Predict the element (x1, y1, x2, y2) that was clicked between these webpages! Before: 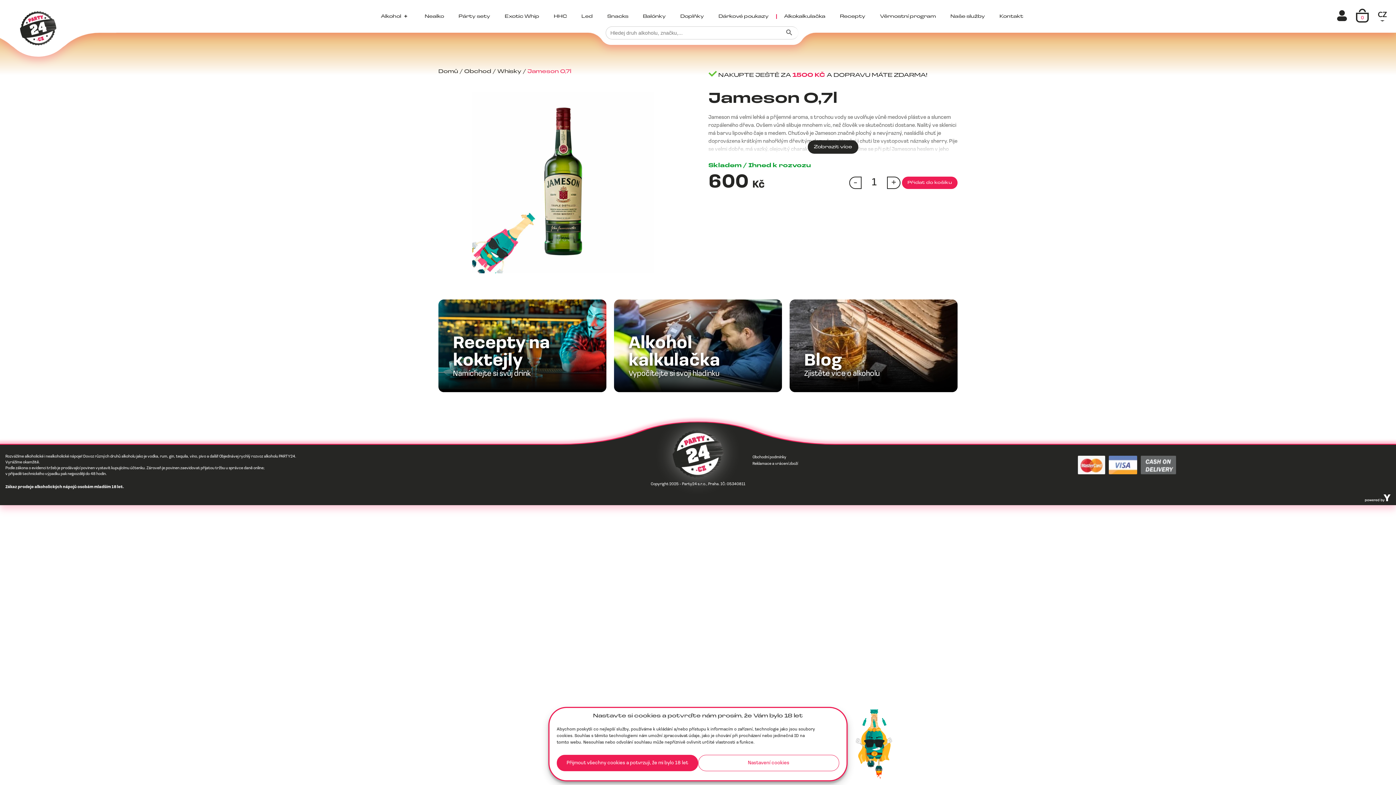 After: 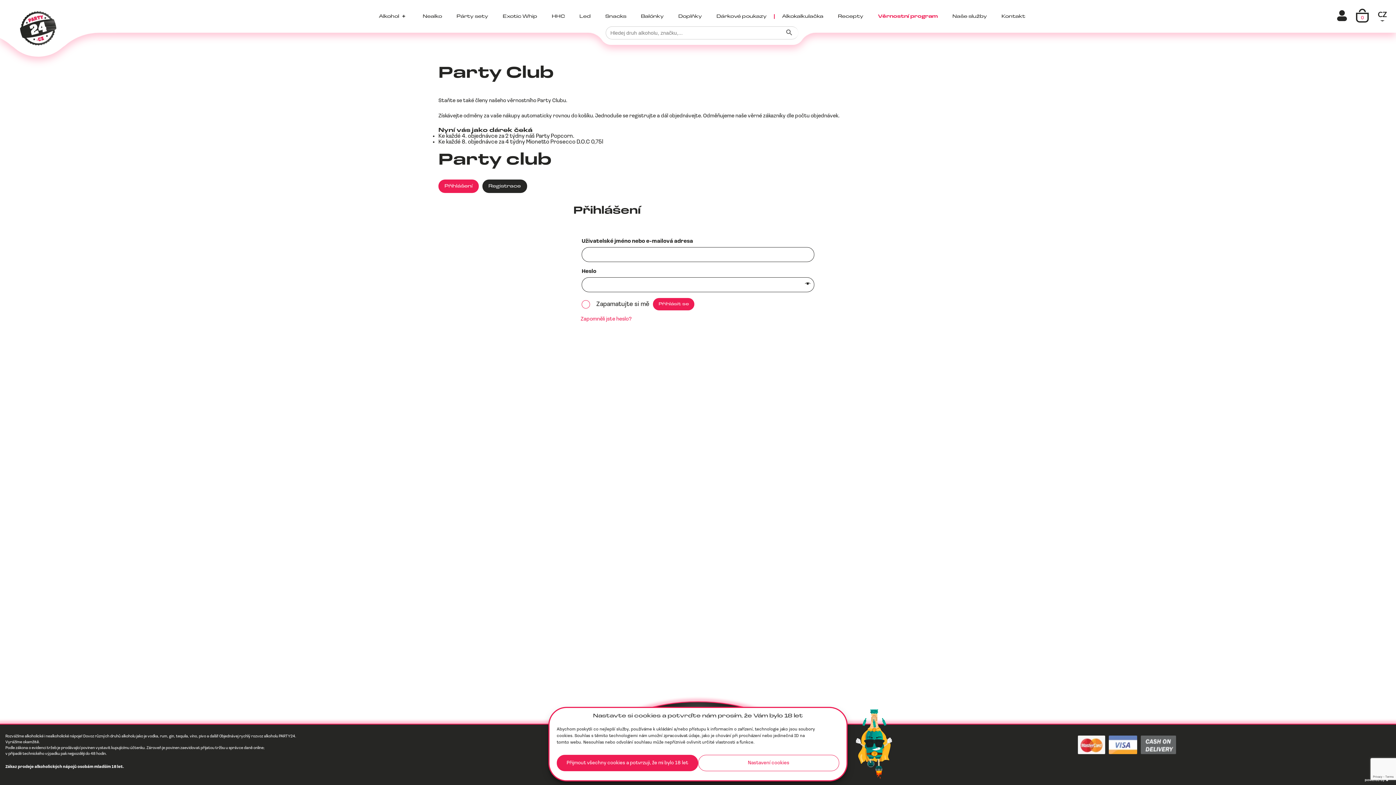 Action: bbox: (1337, 10, 1349, 21)